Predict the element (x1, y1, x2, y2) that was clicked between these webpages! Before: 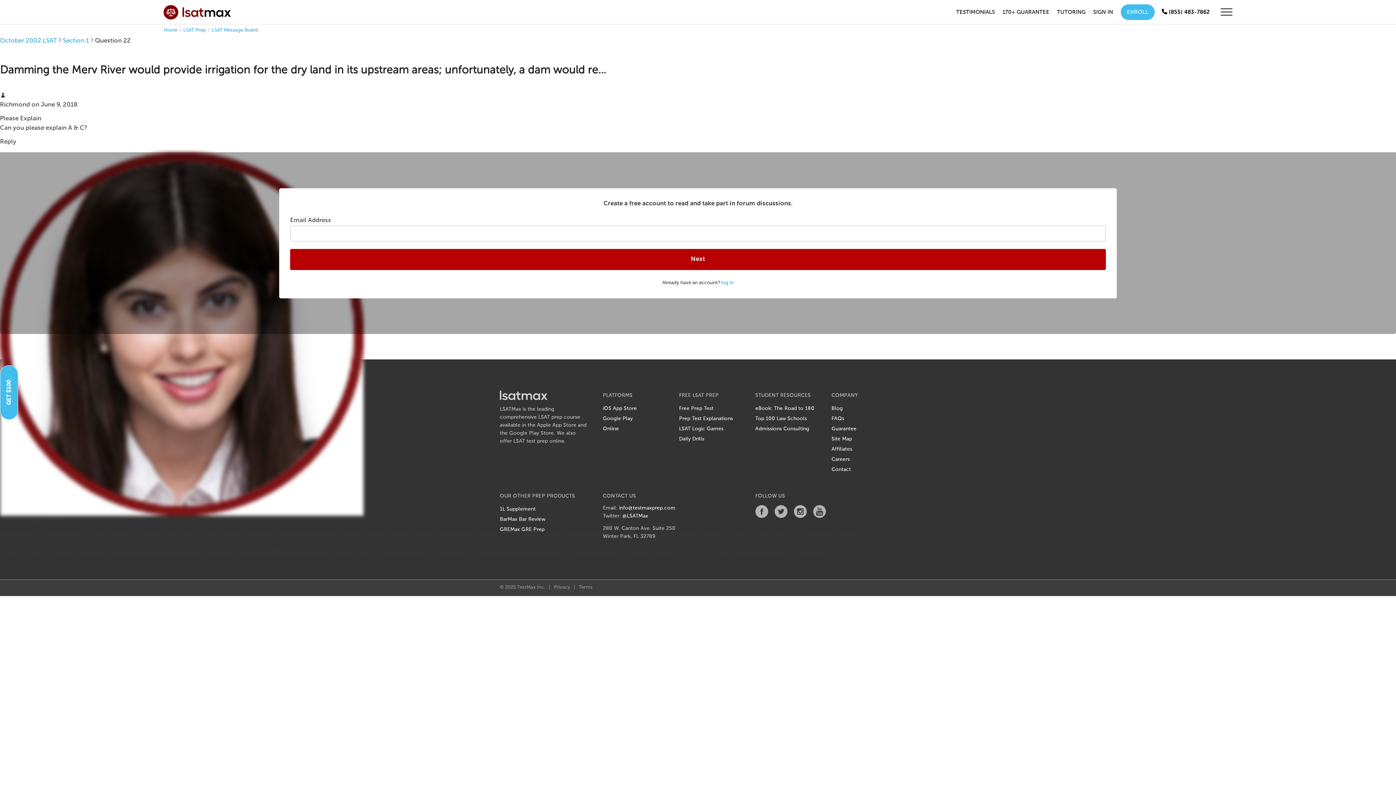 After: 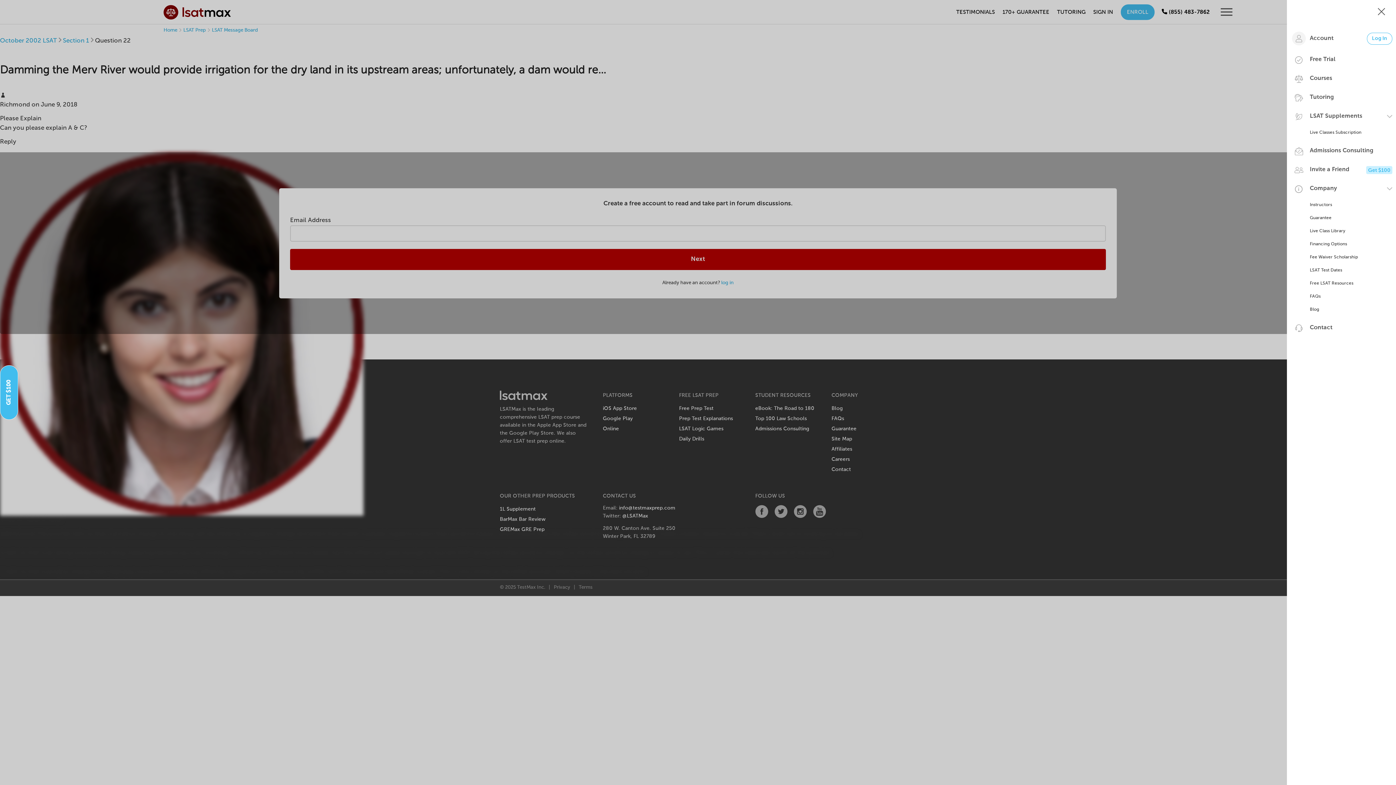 Action: label: mobile menu bbox: (1221, 13, 1232, 19)